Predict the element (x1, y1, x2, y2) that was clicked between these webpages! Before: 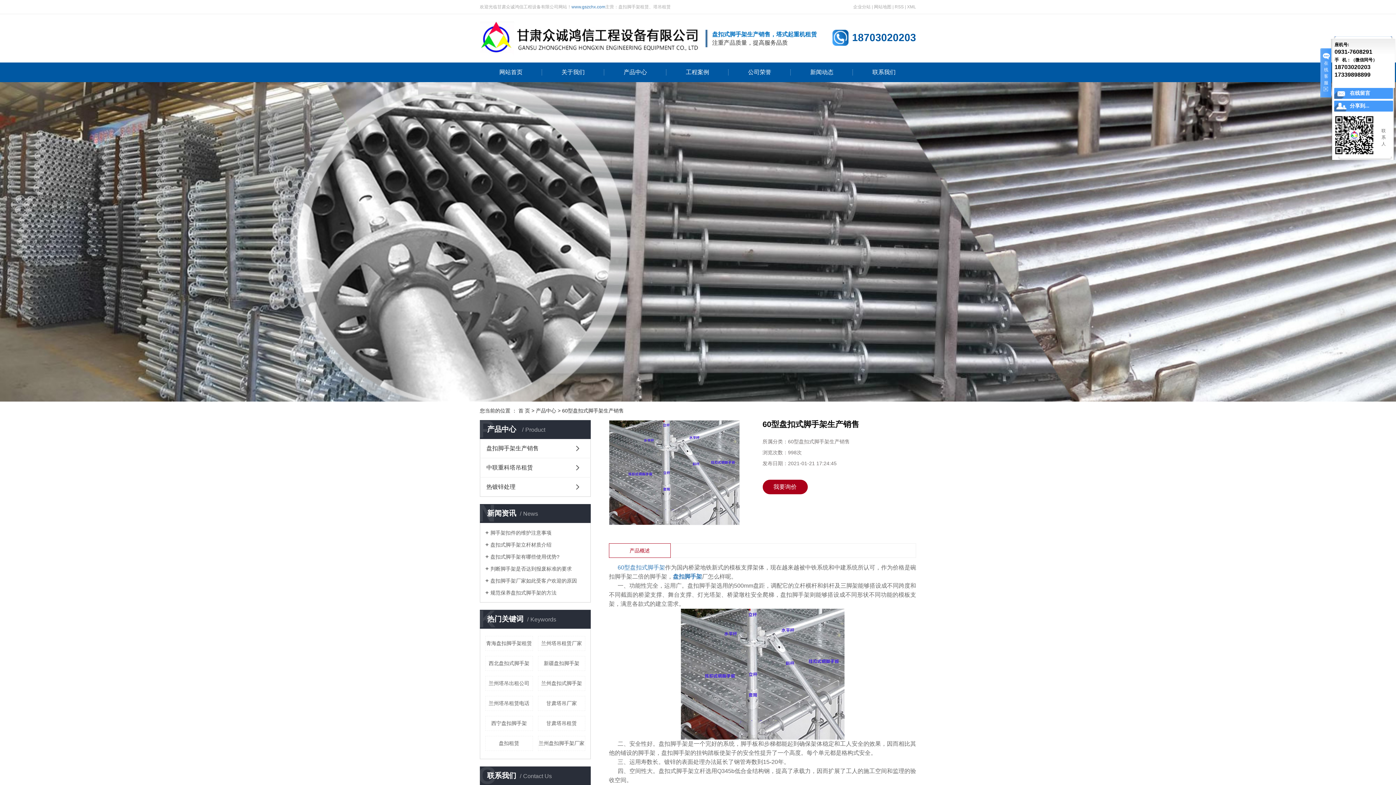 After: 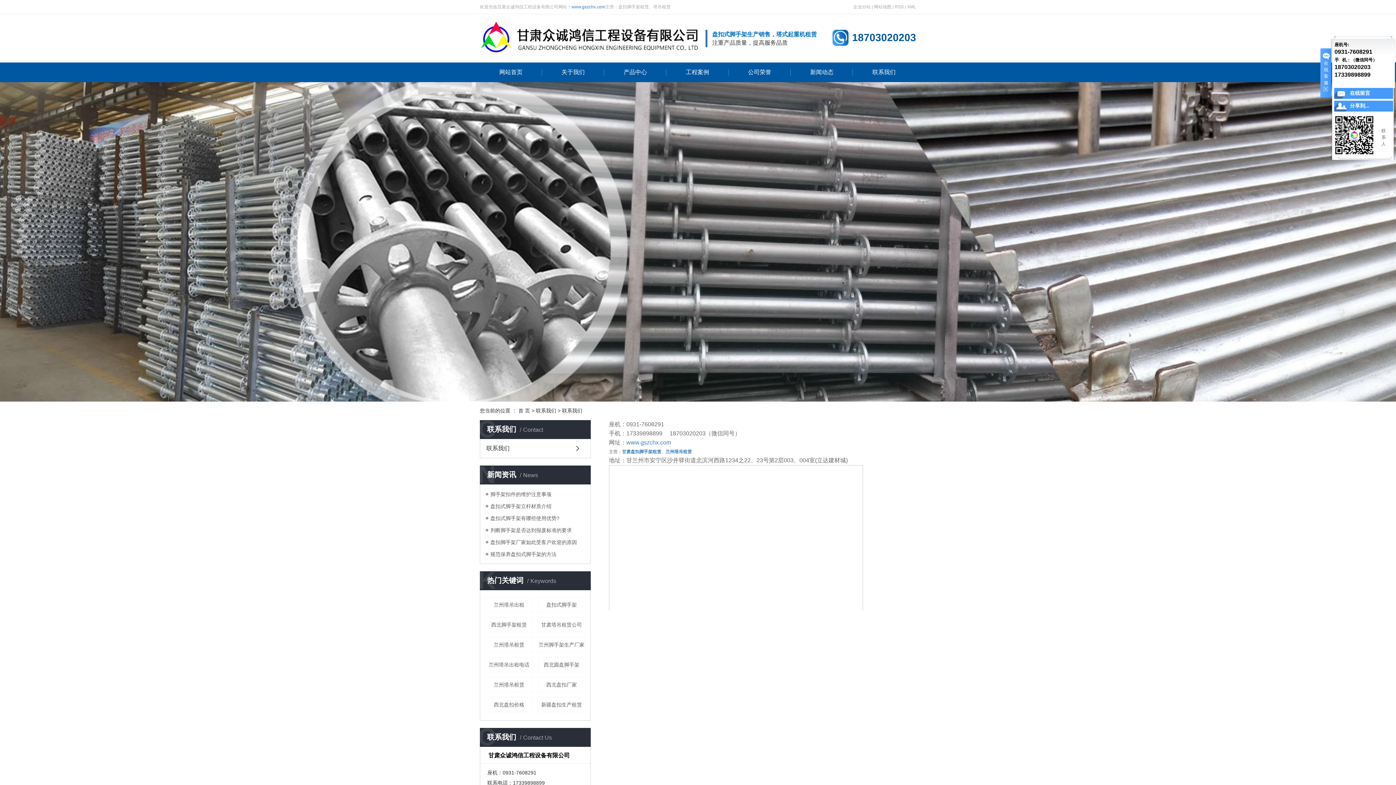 Action: label: 联系我们 bbox: (853, 62, 915, 82)